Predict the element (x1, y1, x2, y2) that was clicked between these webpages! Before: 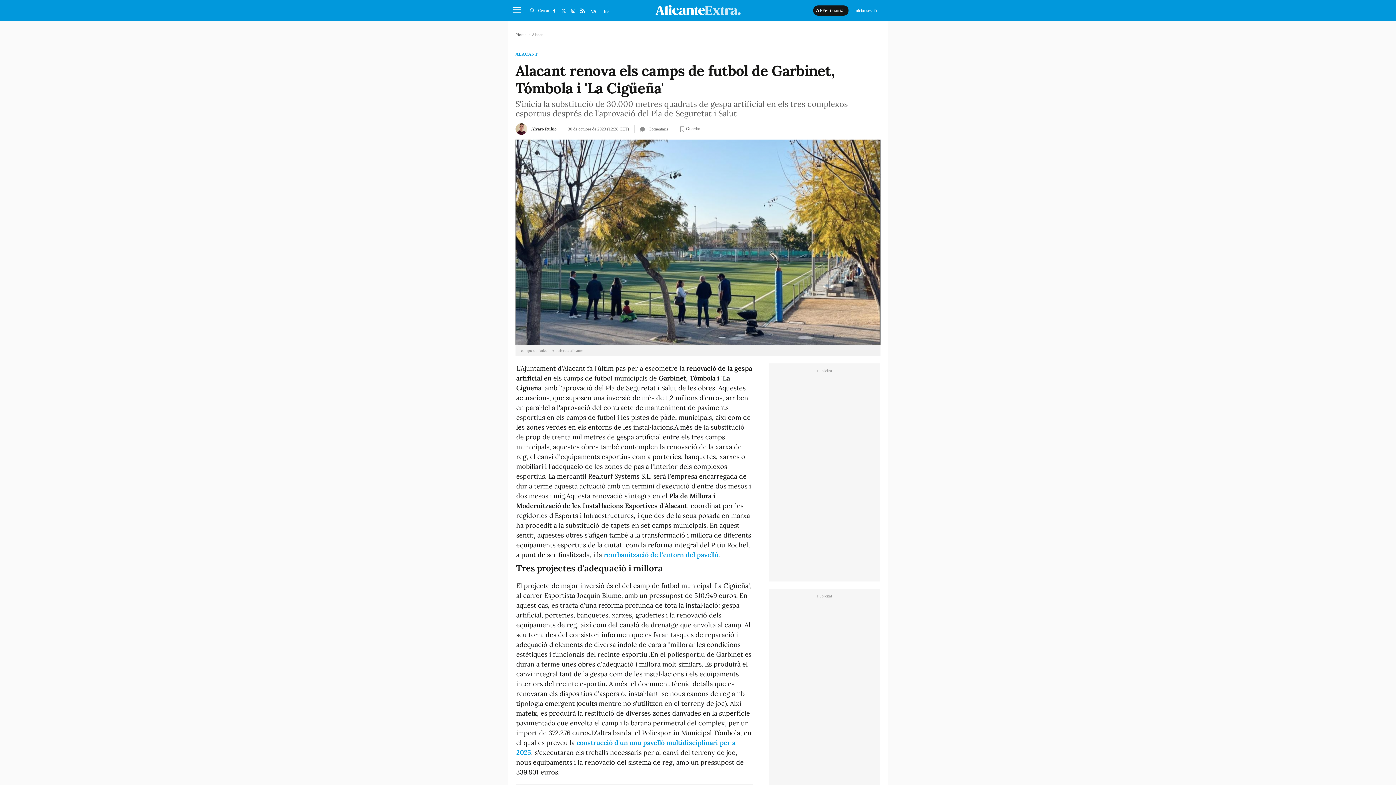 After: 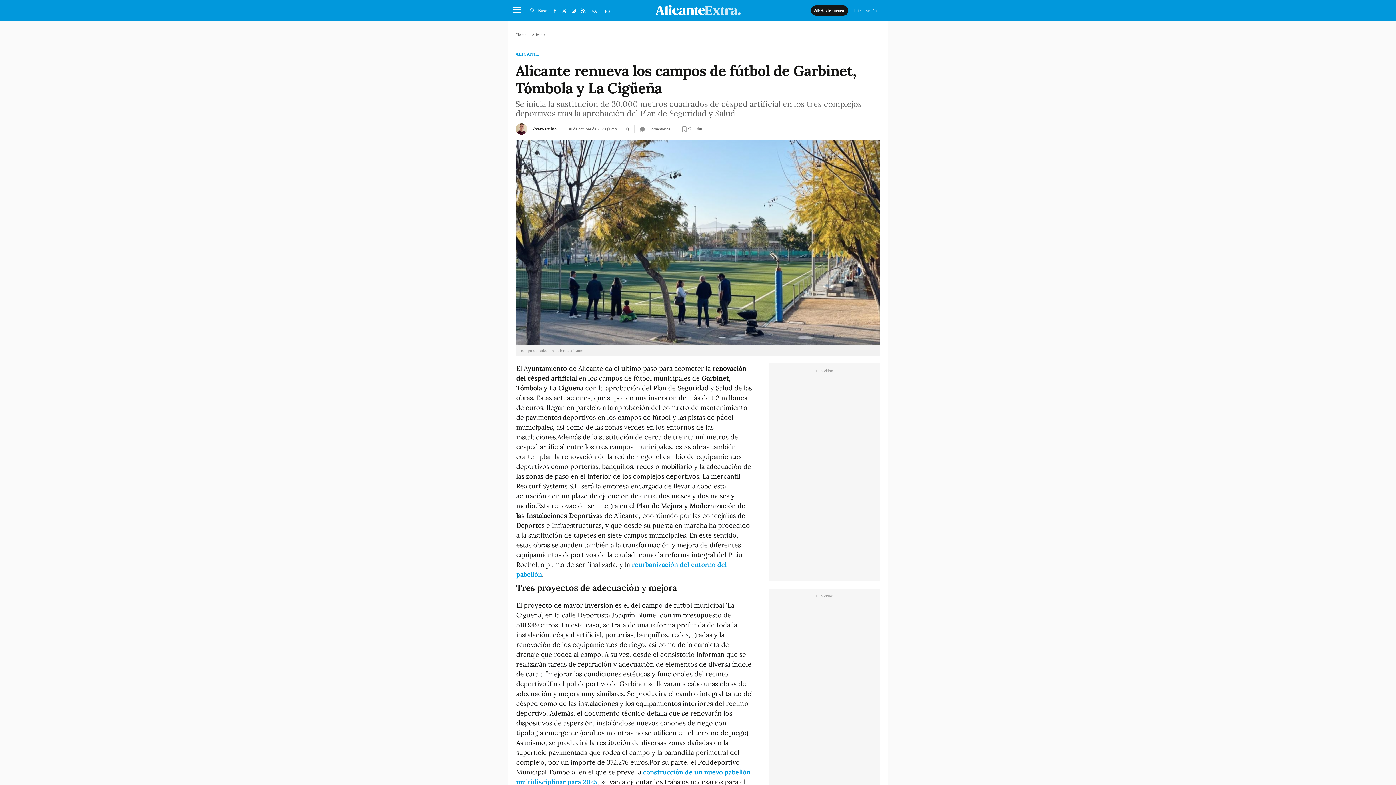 Action: bbox: (604, 8, 609, 13) label: ES